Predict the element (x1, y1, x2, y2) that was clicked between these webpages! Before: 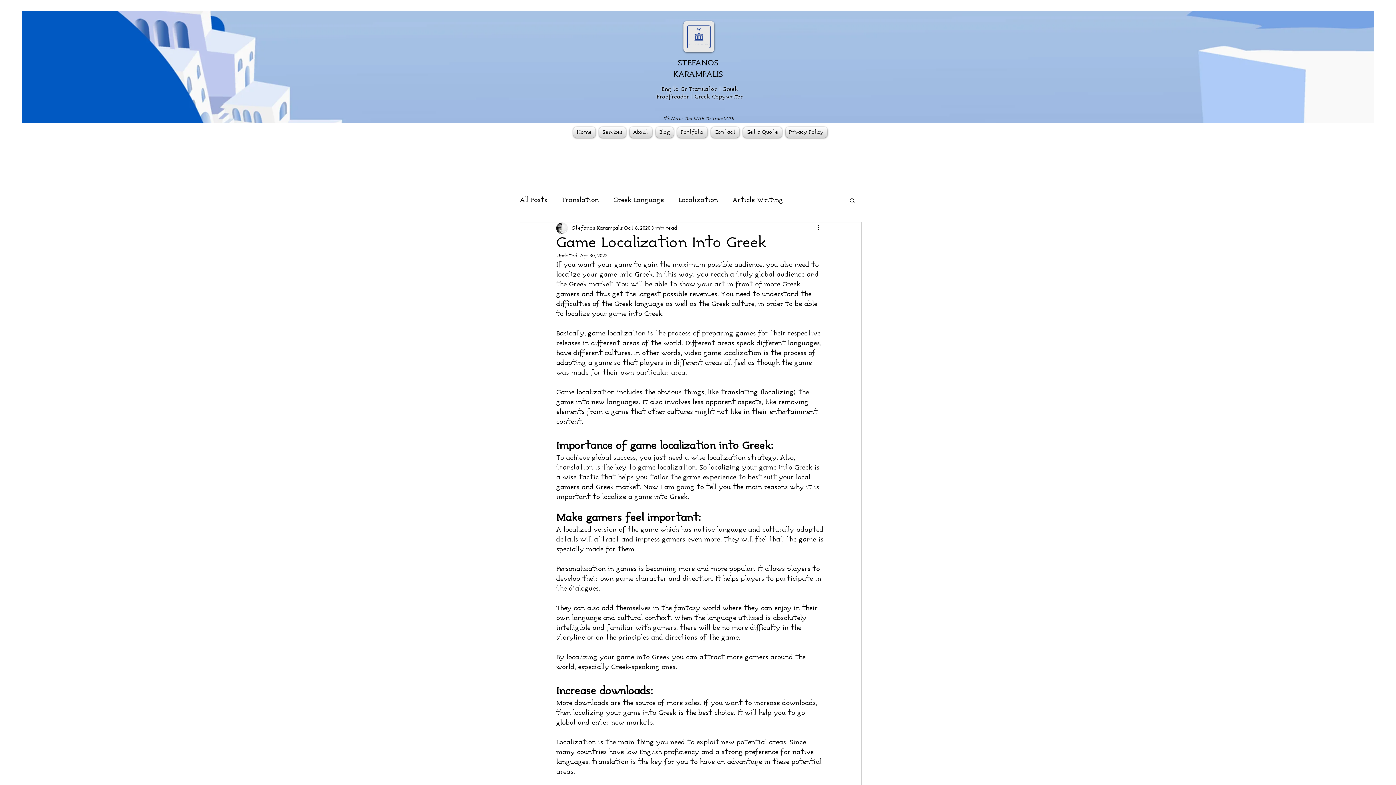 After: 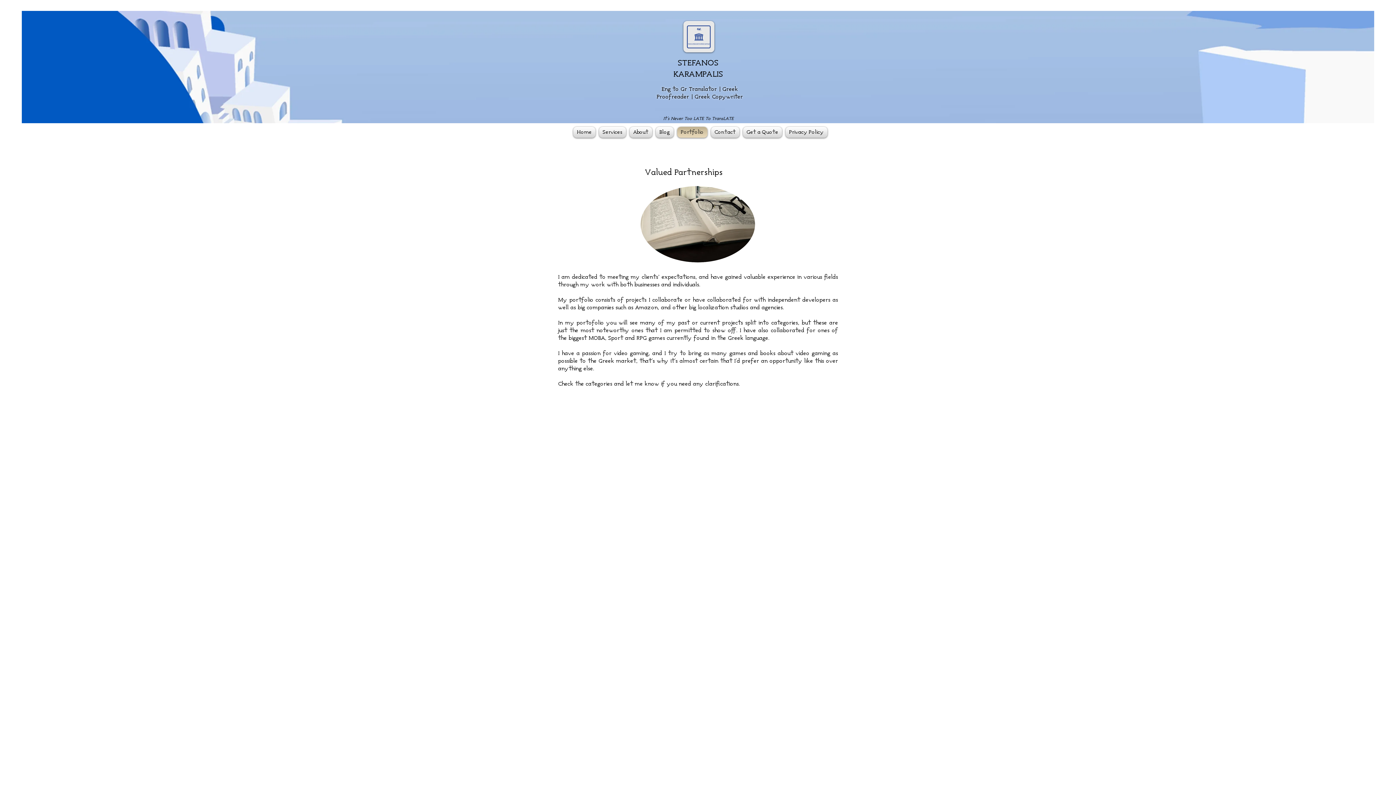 Action: label: Portfolio bbox: (675, 126, 709, 137)